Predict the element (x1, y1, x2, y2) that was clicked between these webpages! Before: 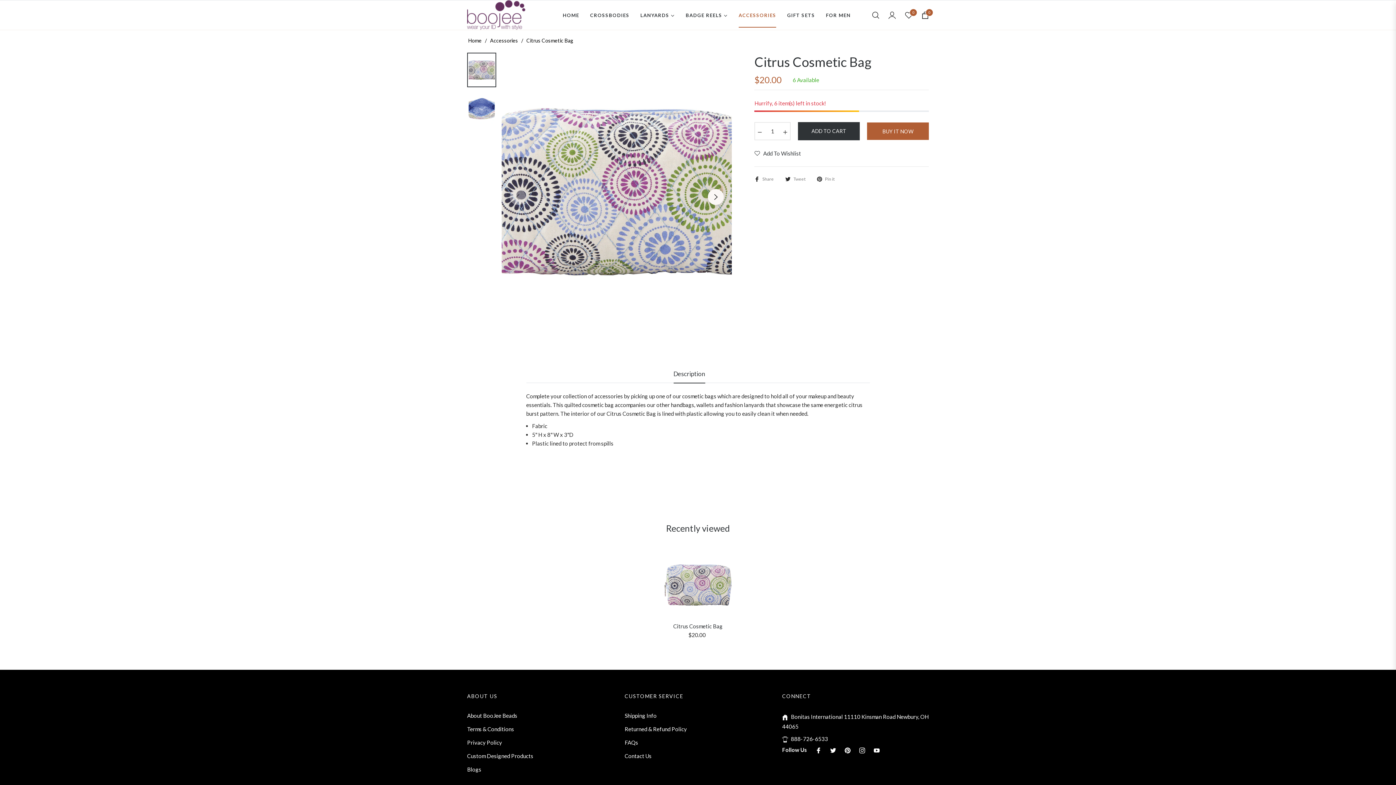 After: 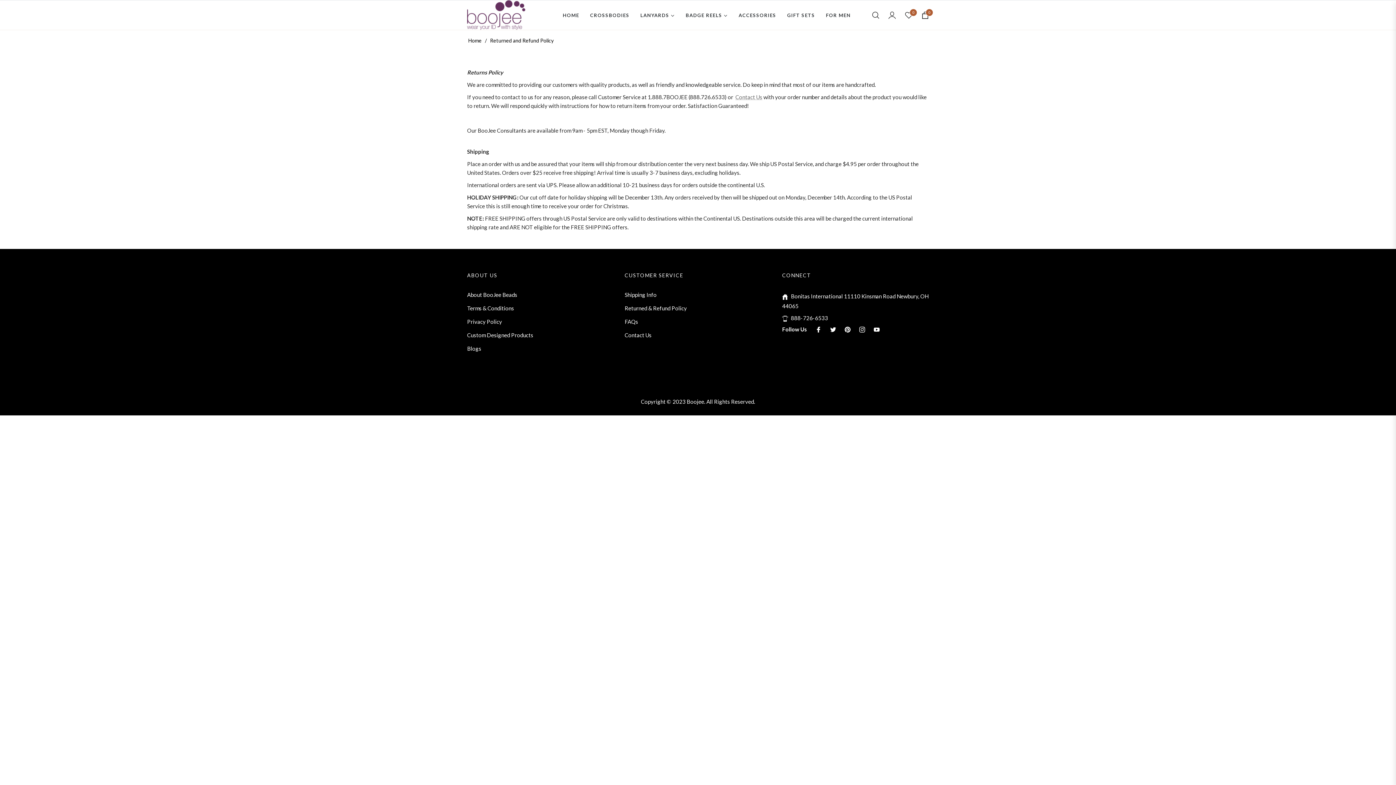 Action: label: Returned & Refund Policy bbox: (624, 726, 687, 732)